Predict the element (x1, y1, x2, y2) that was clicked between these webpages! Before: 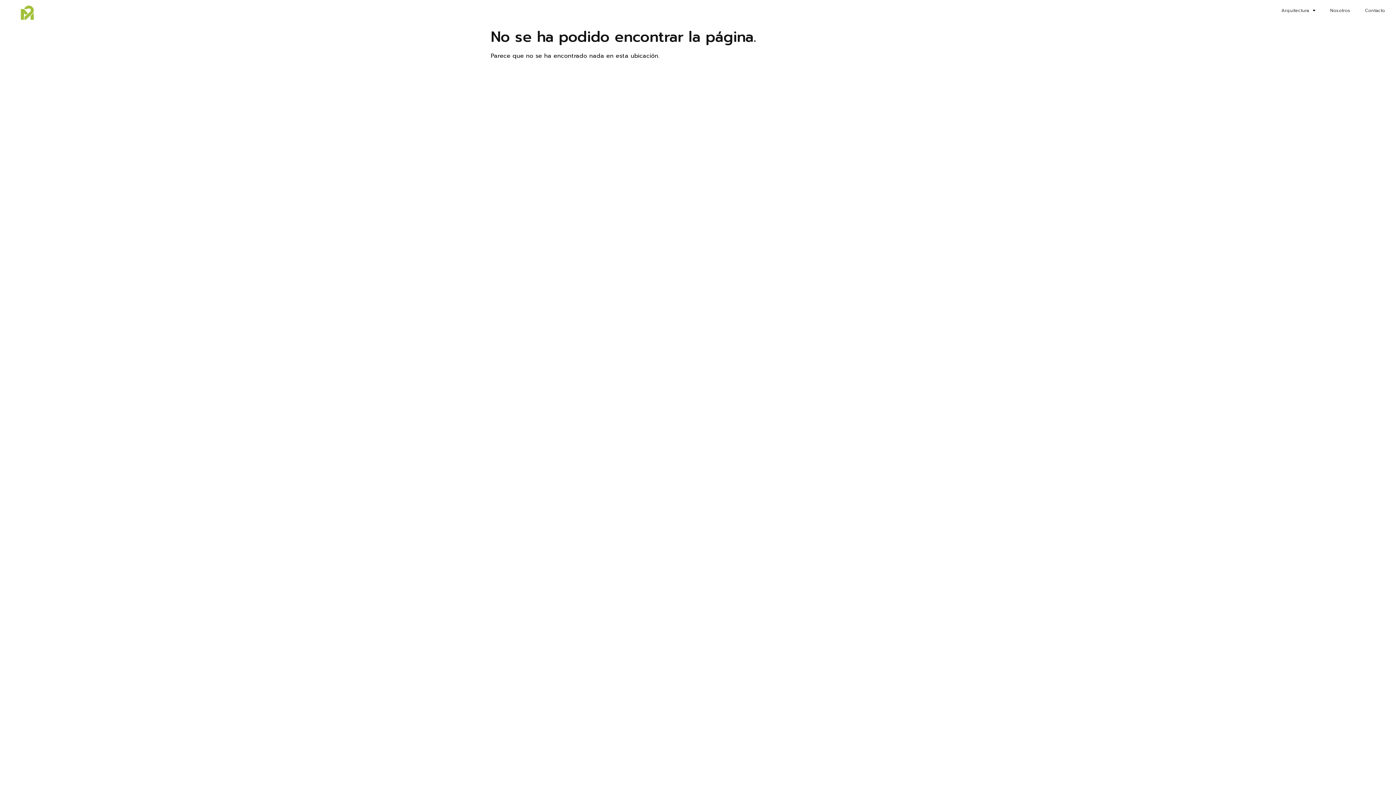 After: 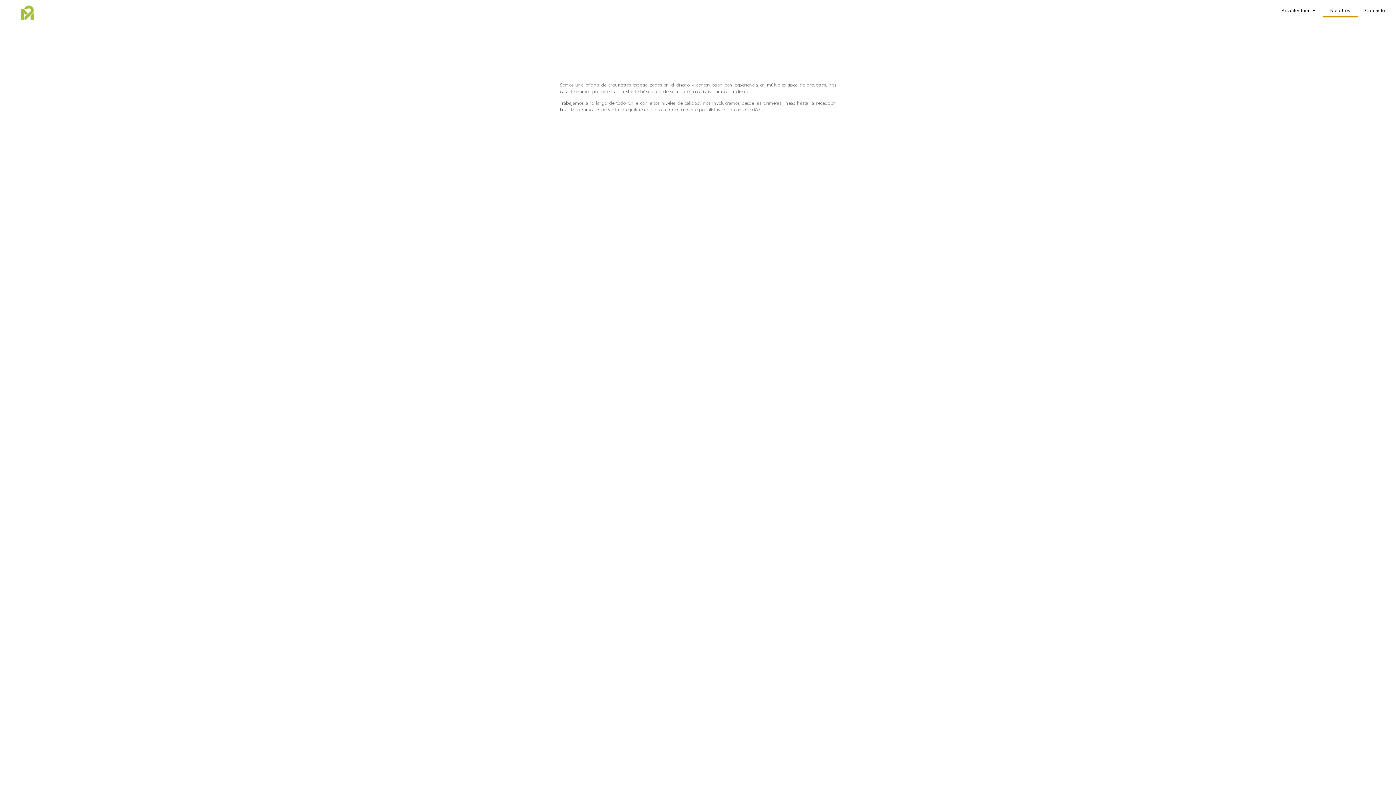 Action: label: Nosotros bbox: (1323, 3, 1358, 17)